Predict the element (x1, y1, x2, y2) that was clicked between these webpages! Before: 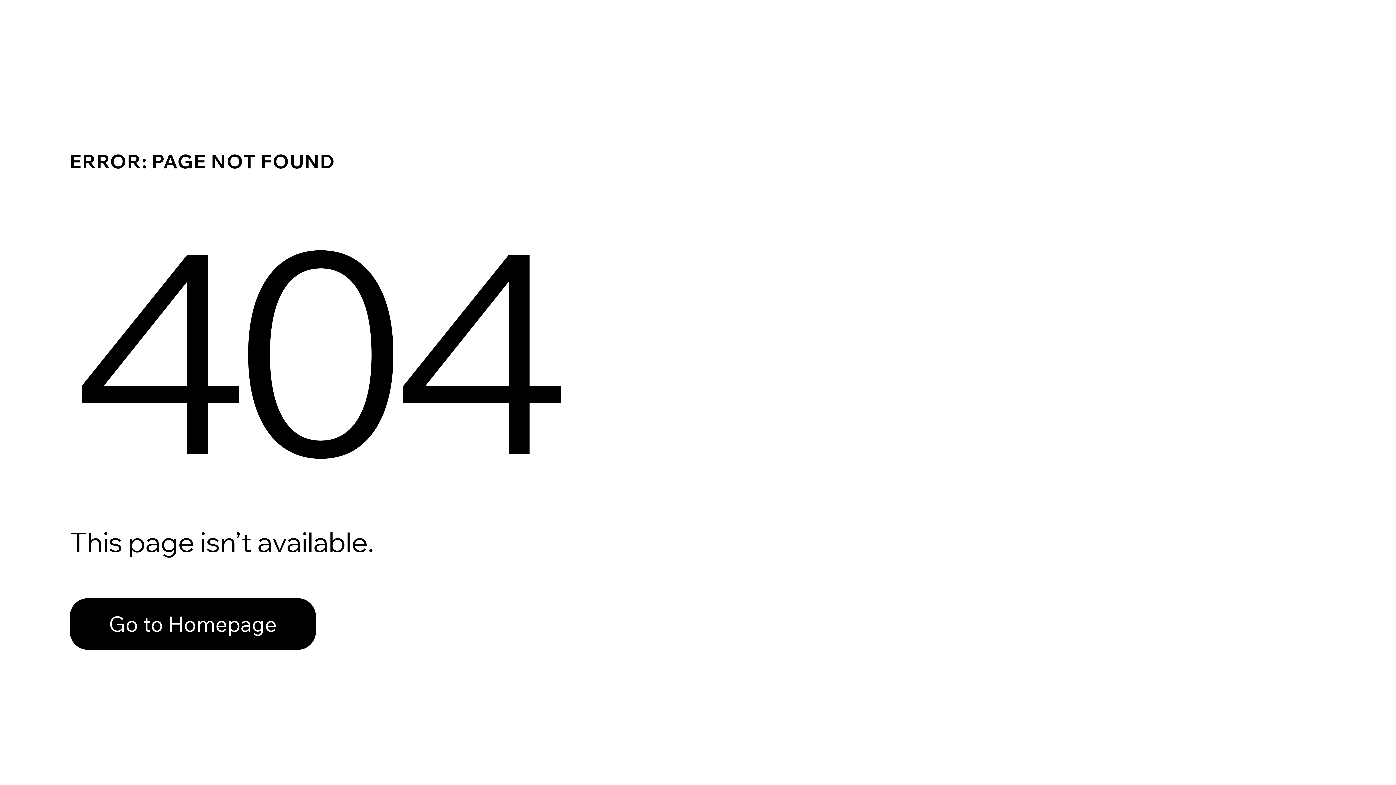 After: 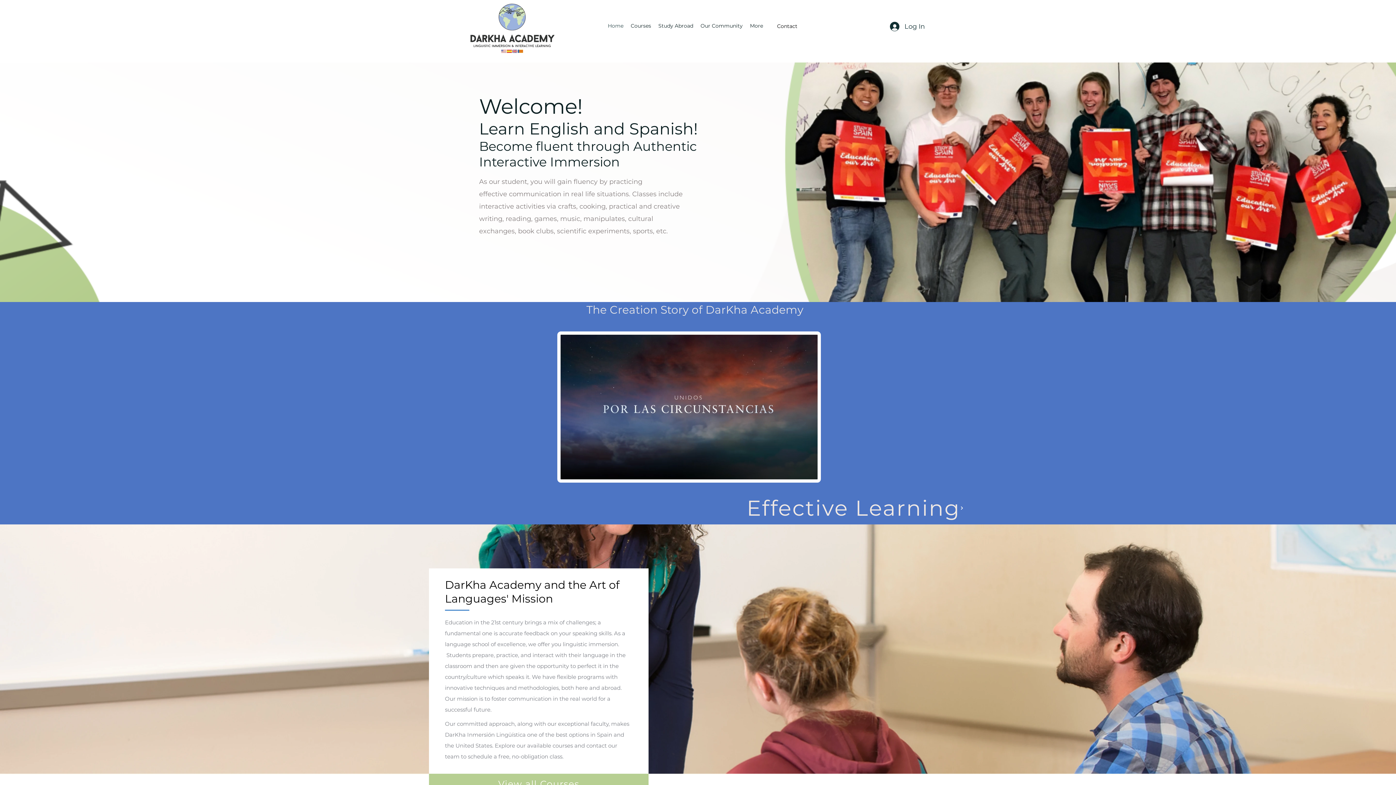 Action: bbox: (69, 582, 768, 659) label: Go to Homepage